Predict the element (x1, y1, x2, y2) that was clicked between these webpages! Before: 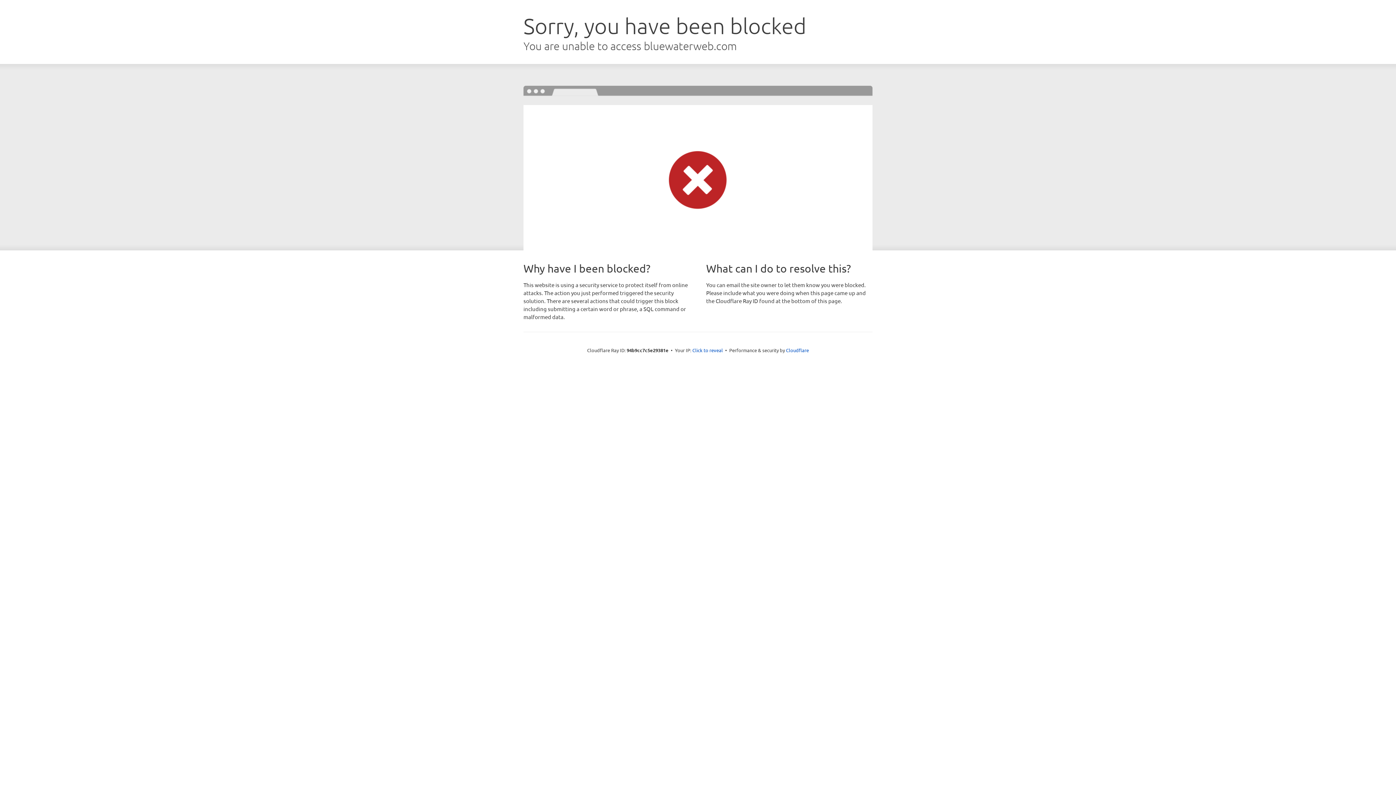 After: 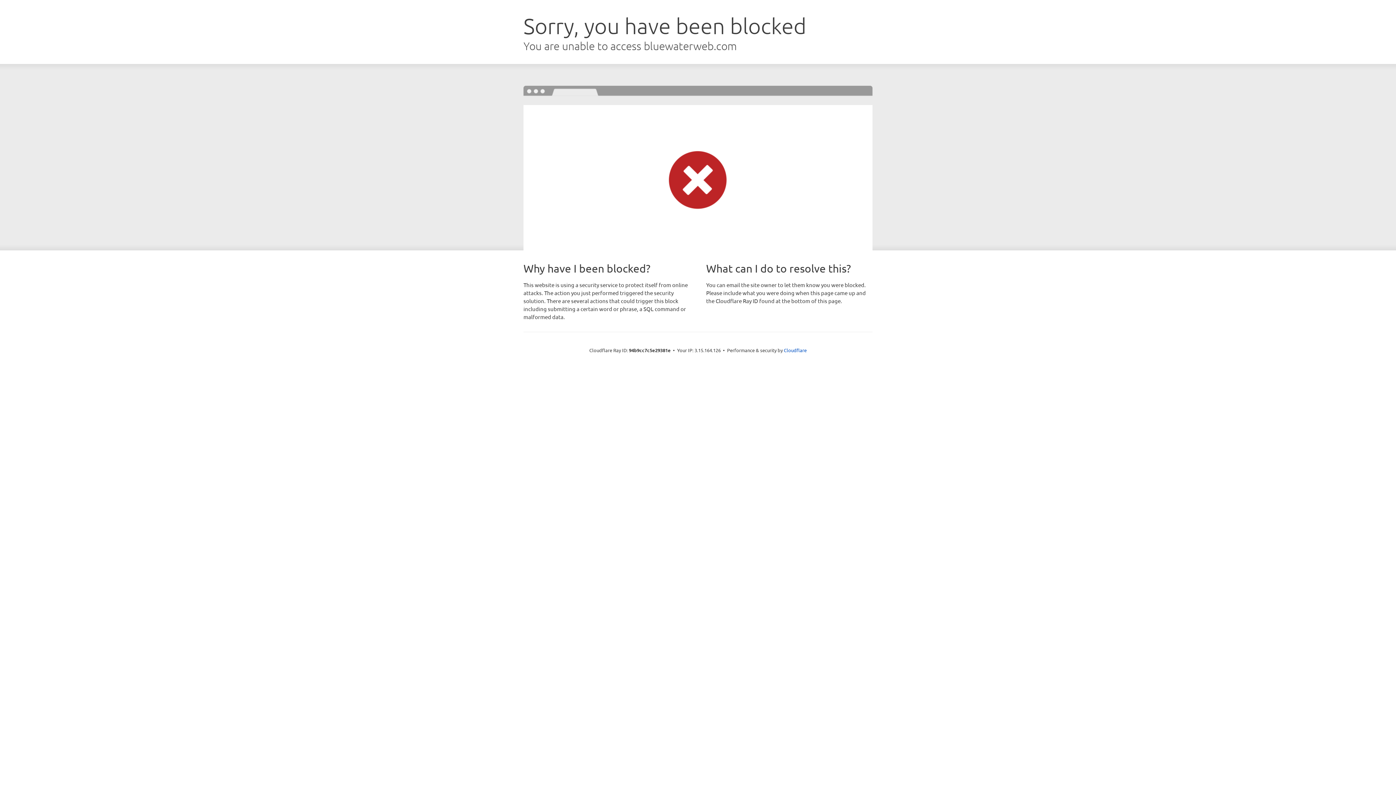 Action: label: Click to reveal bbox: (692, 346, 723, 353)